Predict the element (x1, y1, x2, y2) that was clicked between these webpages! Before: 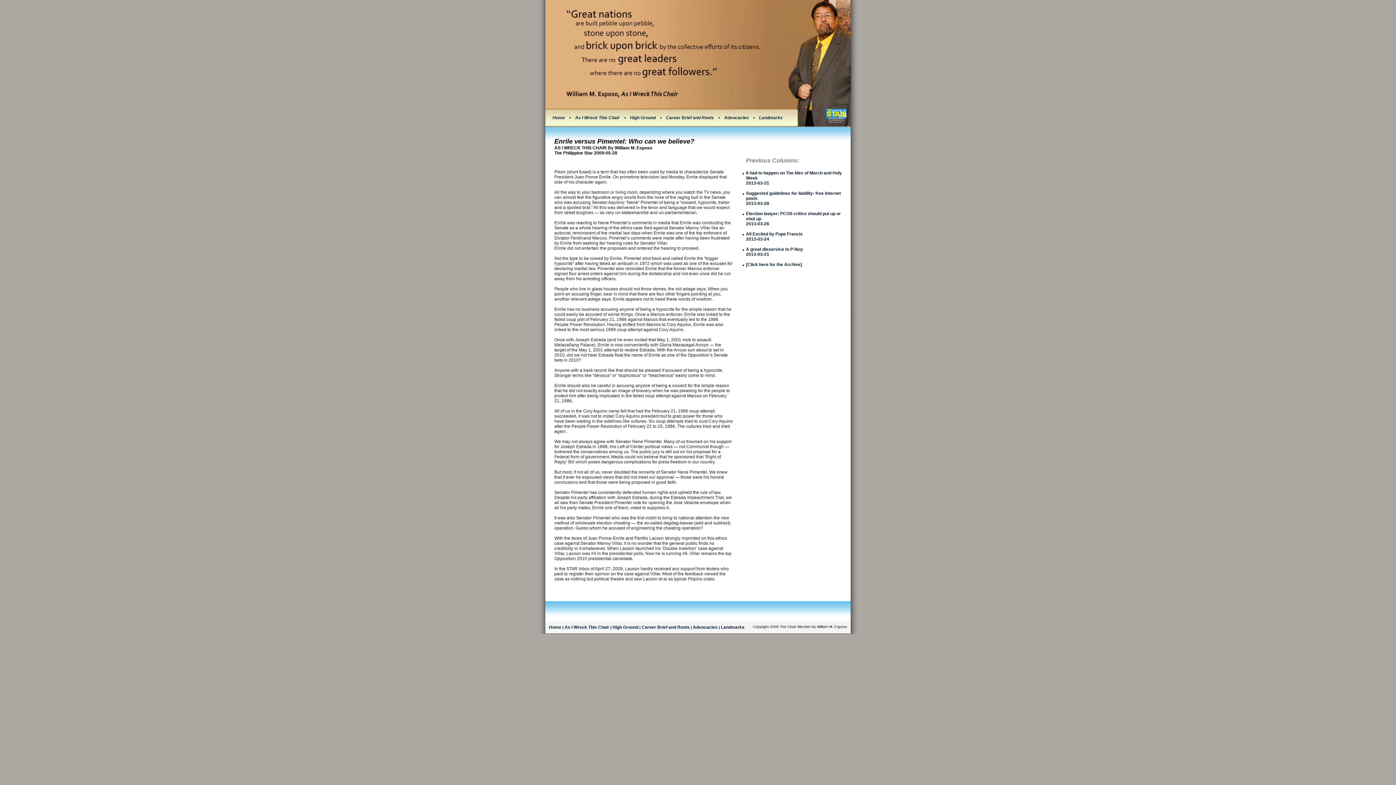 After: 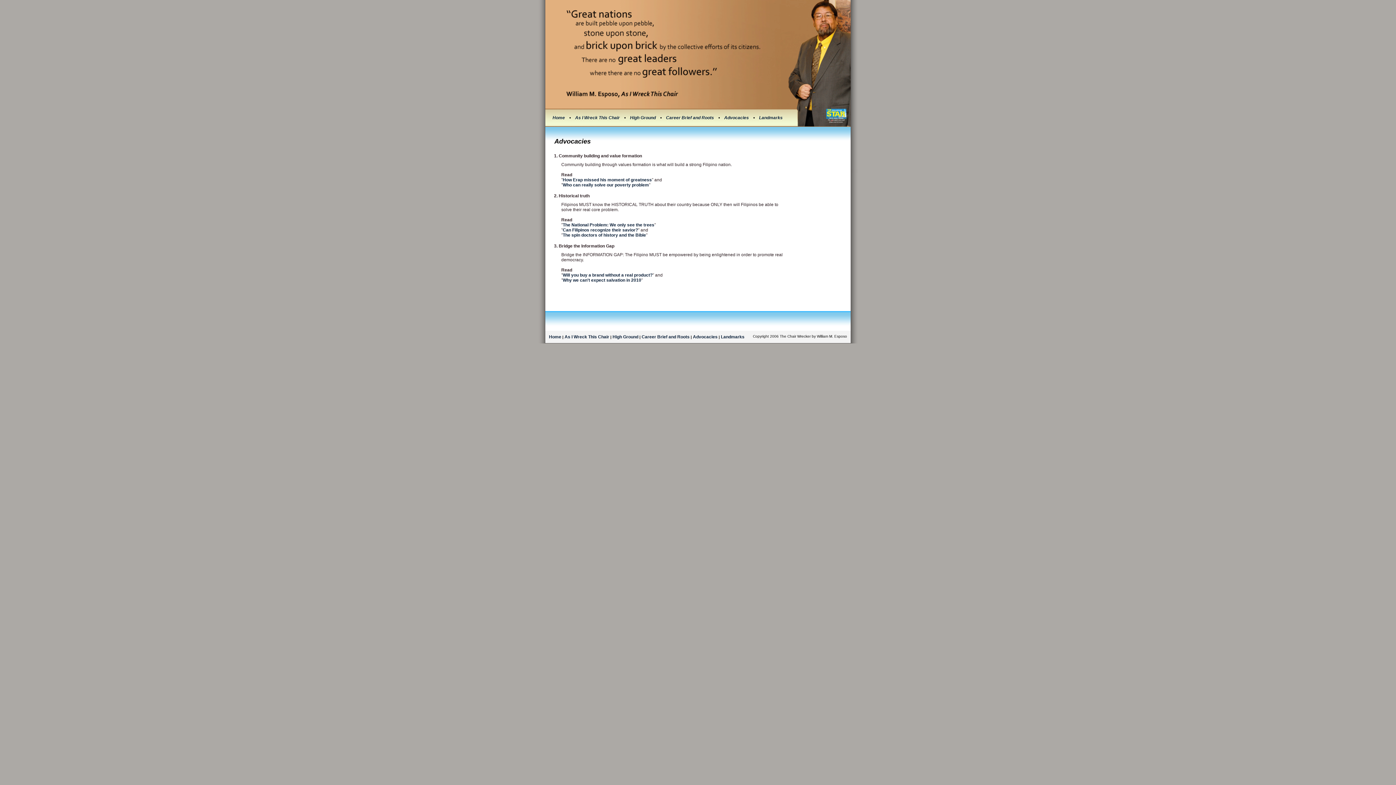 Action: label: Advocacies bbox: (693, 625, 717, 630)